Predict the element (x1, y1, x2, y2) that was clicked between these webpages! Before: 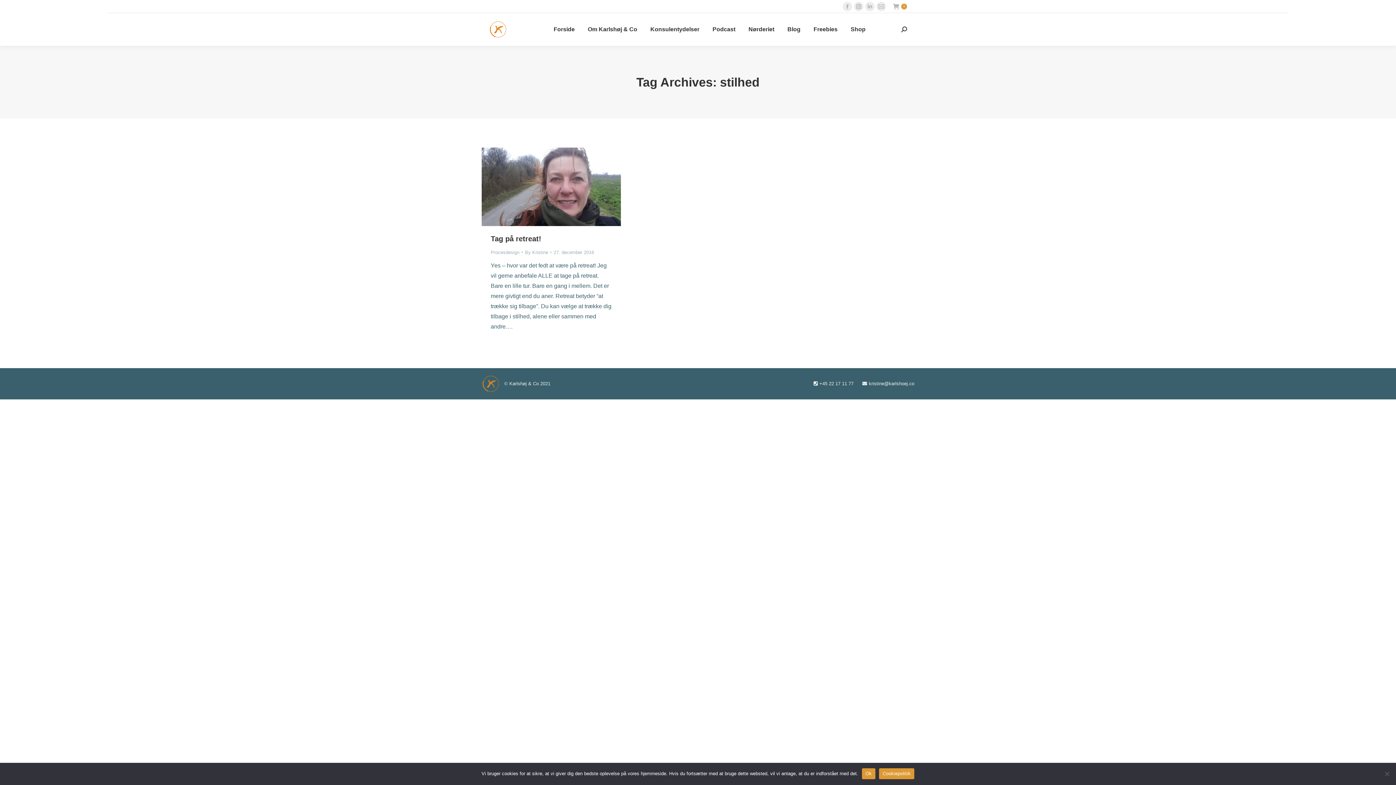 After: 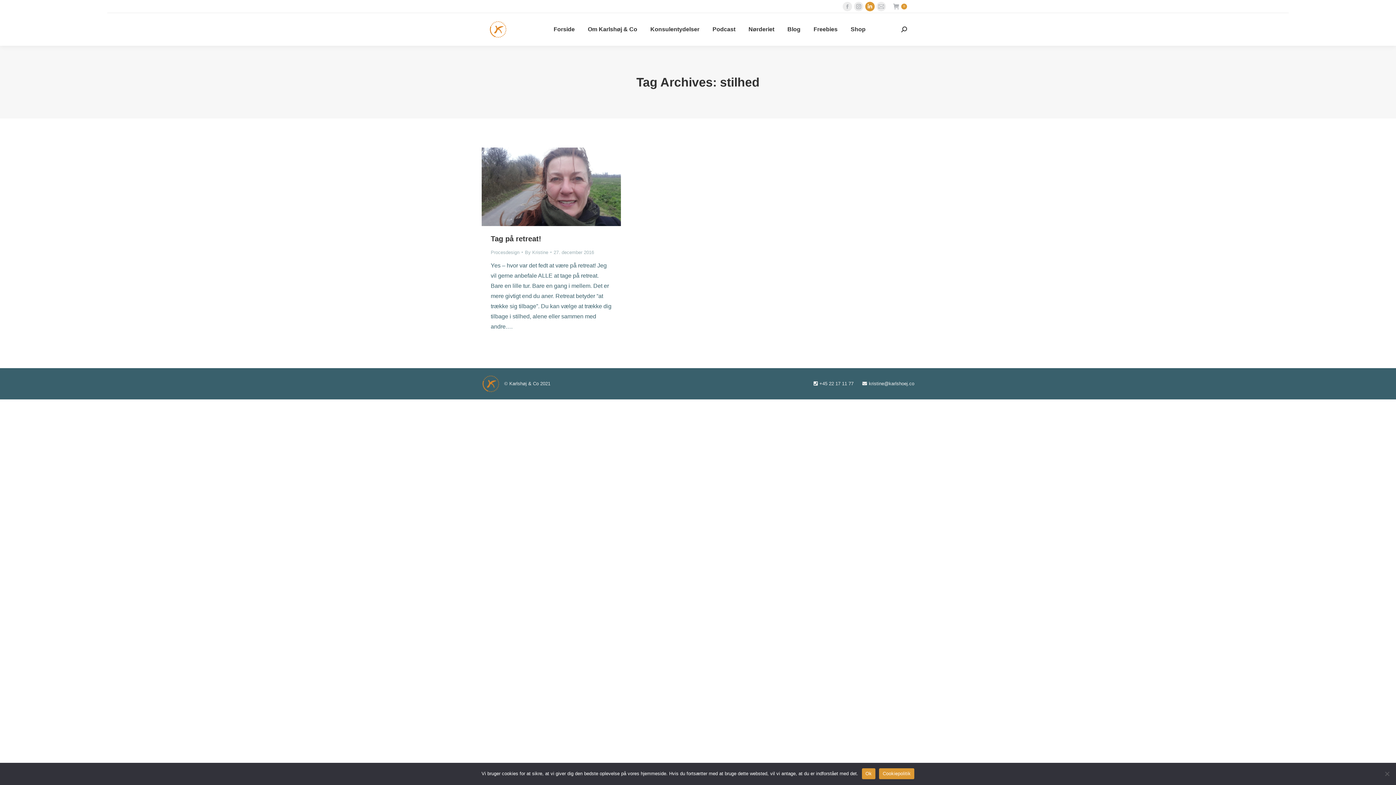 Action: bbox: (865, 1, 874, 11) label: Linkedin page opens in new window